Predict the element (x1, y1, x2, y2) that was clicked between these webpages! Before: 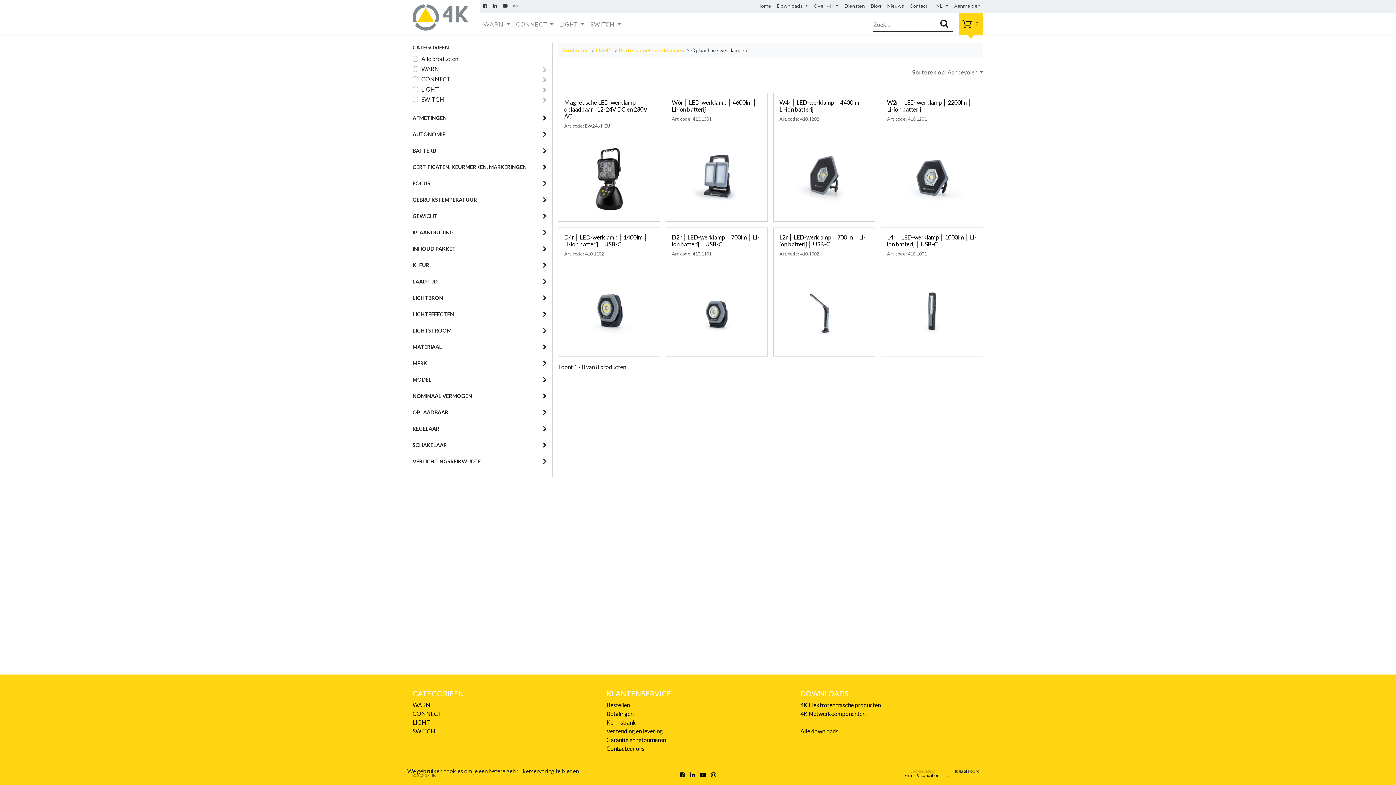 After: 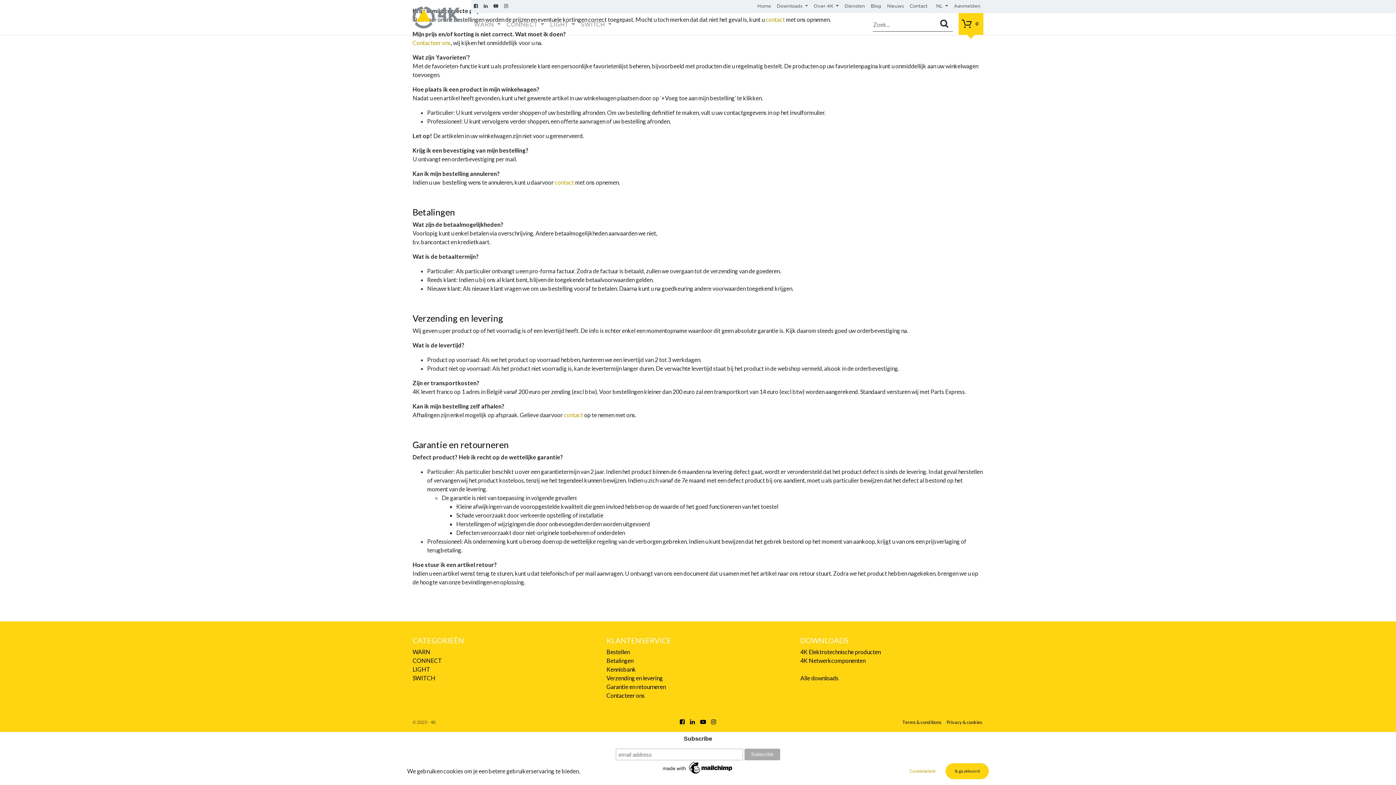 Action: bbox: (606, 710, 633, 717) label: Betalingen